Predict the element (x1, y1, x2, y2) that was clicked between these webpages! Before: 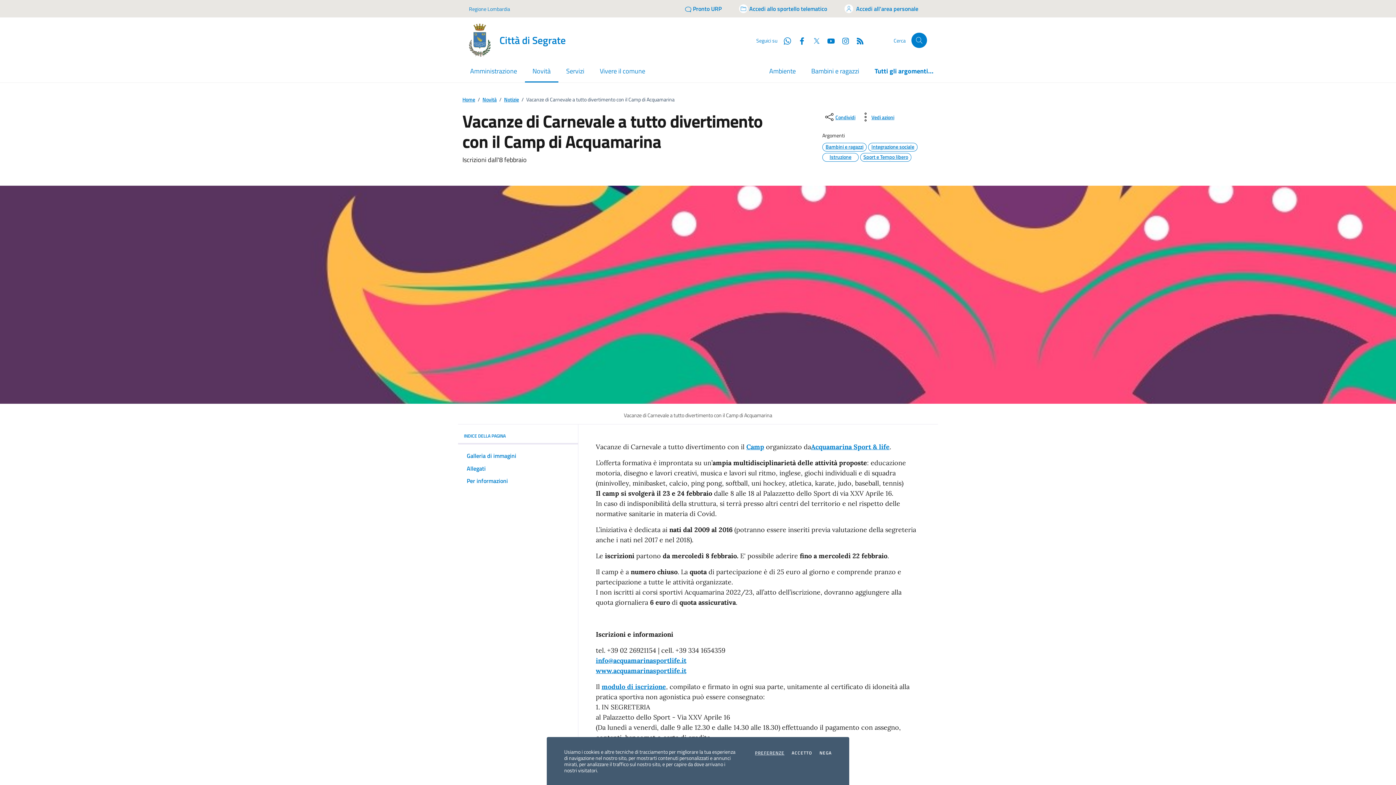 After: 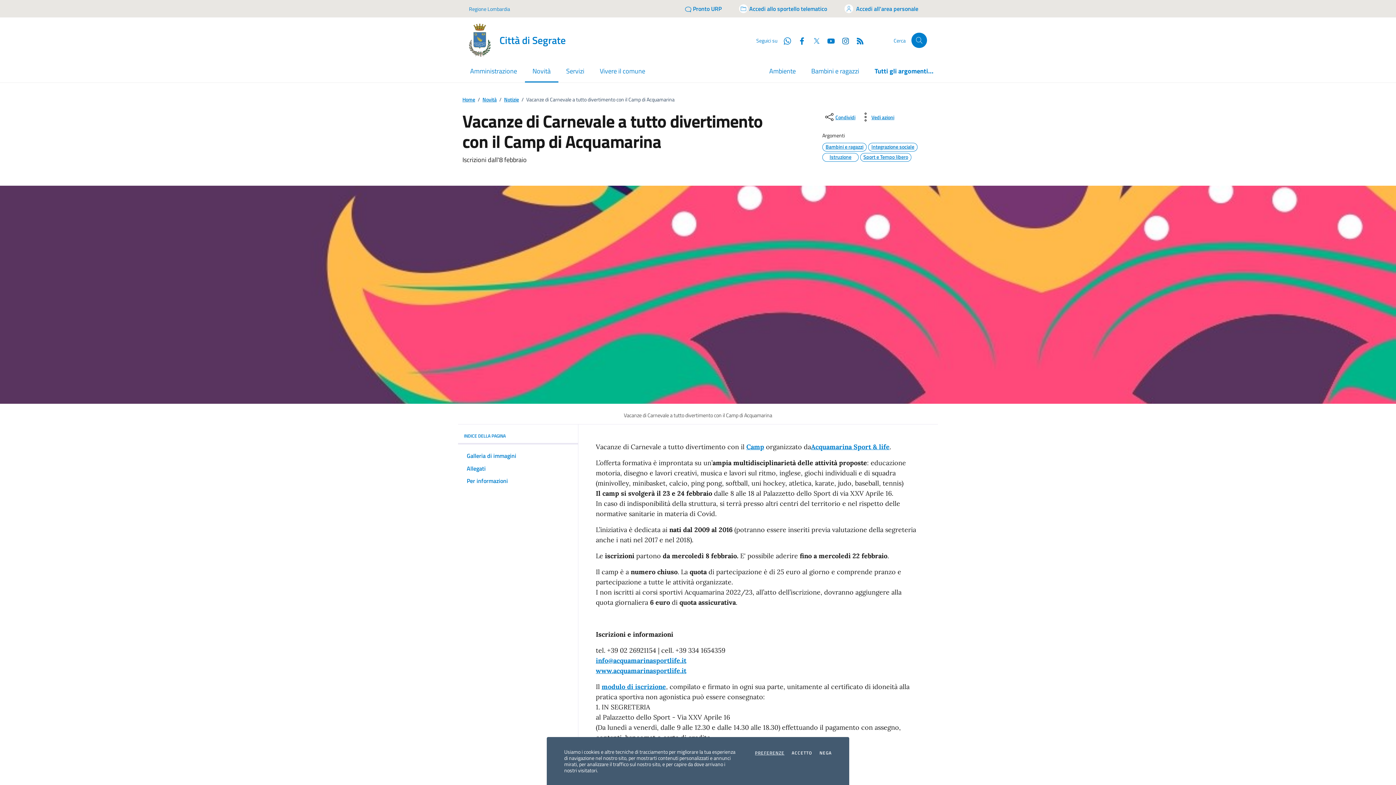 Action: label: Instagram bbox: (835, 35, 850, 45)